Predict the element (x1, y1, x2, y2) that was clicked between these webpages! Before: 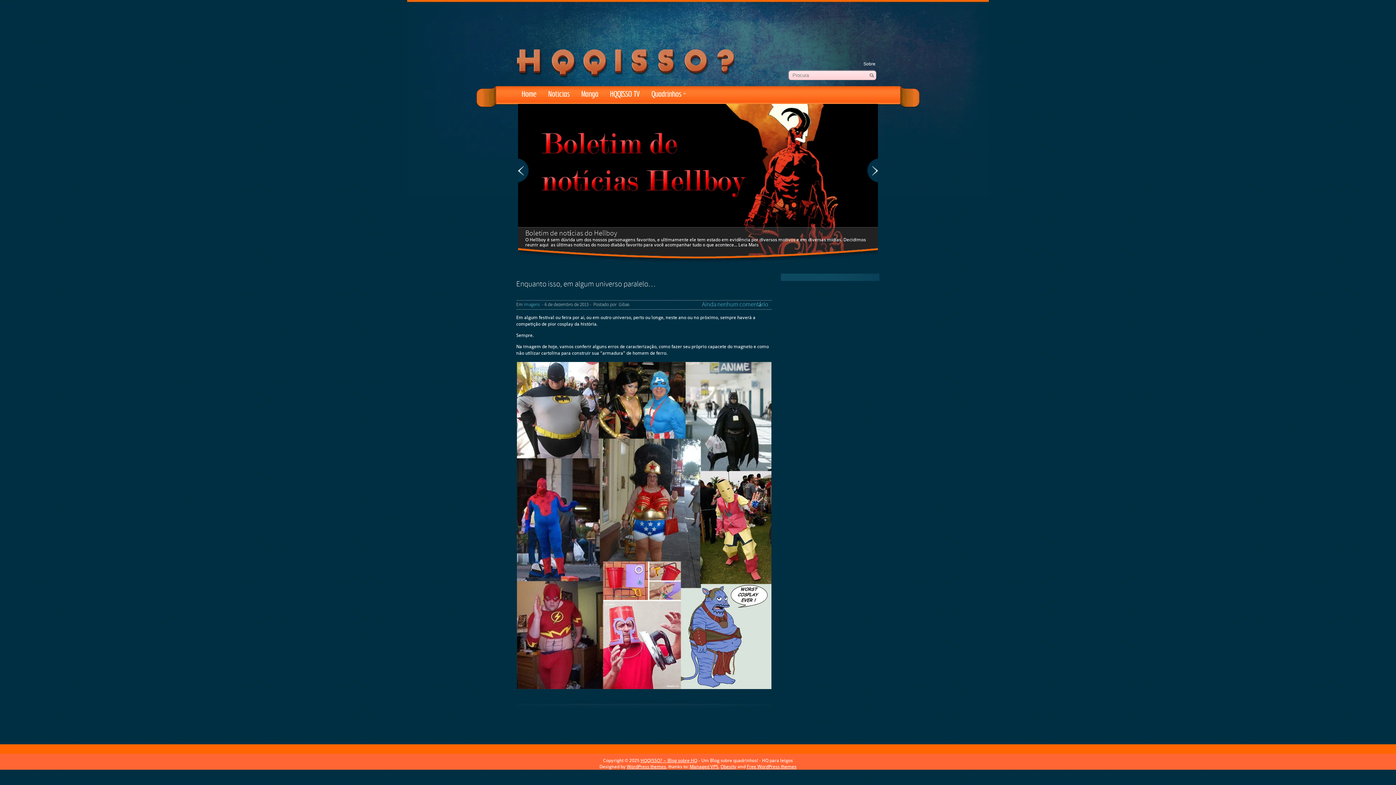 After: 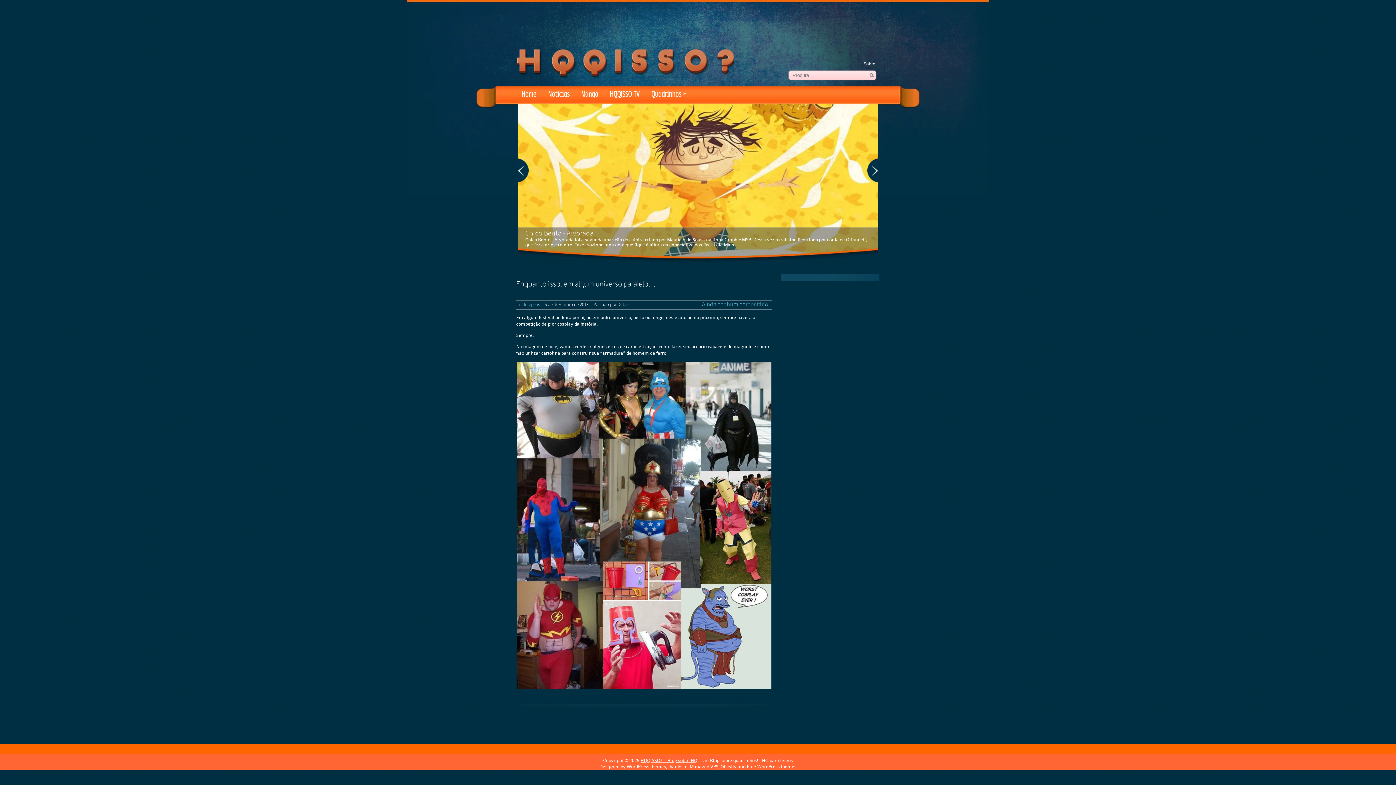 Action: bbox: (867, 158, 878, 182)